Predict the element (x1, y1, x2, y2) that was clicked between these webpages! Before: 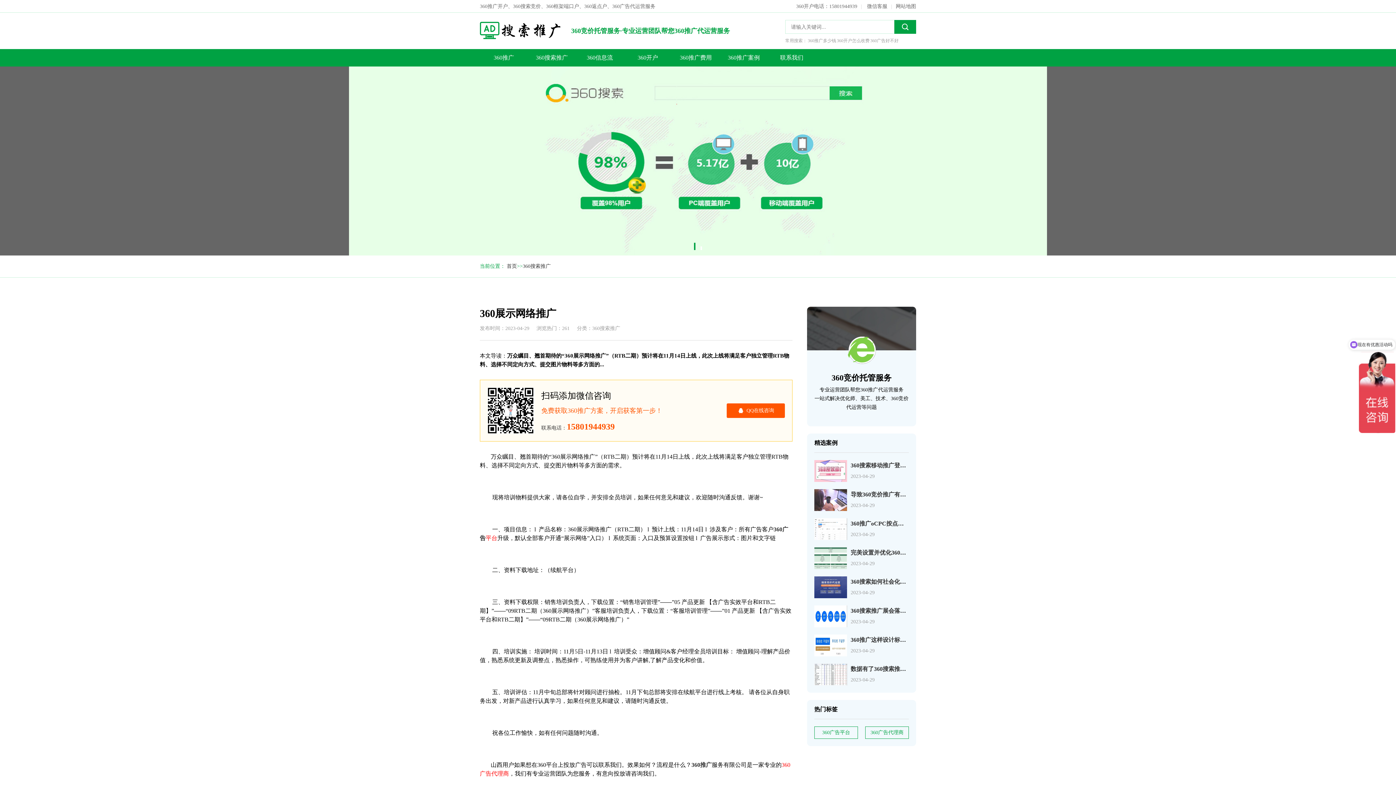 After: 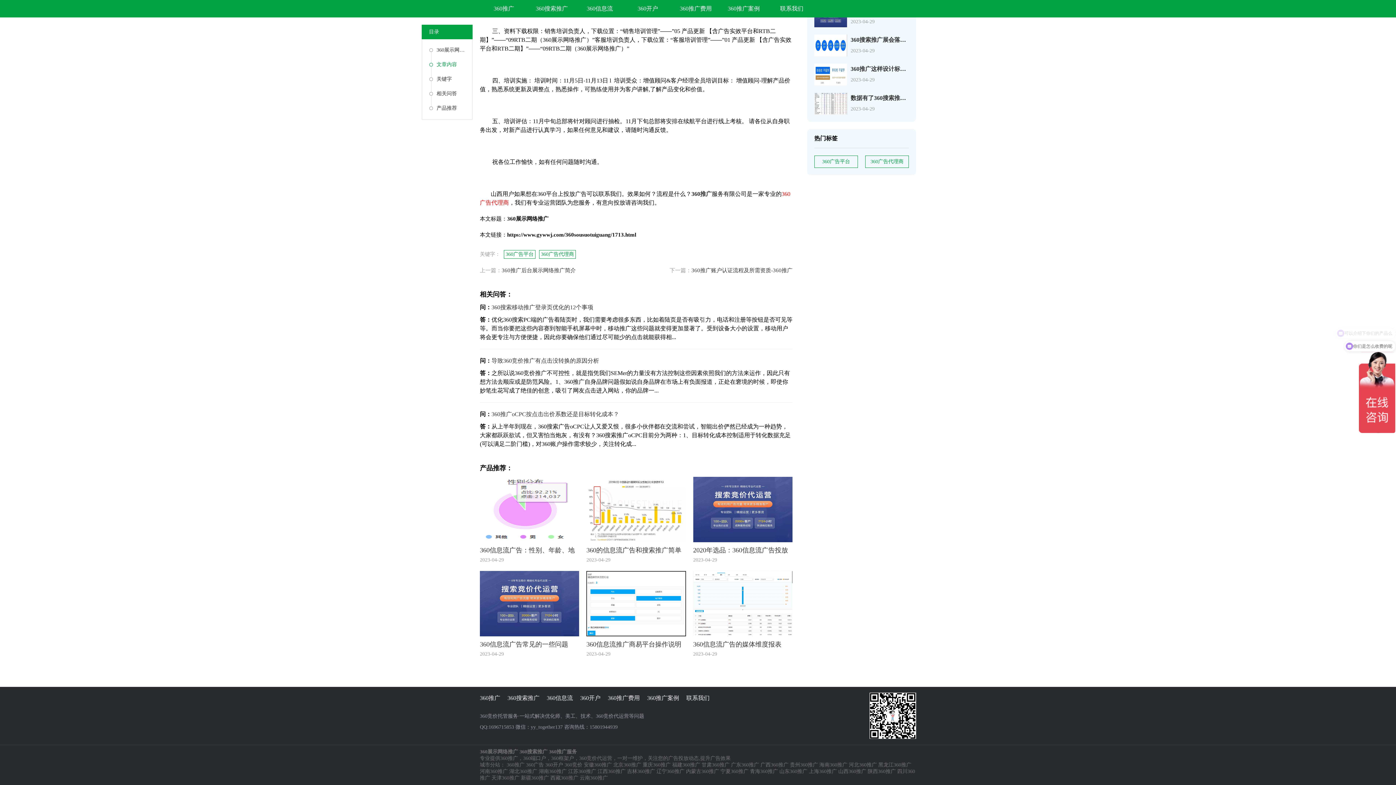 Action: bbox: (429, 86, 465, 101) label: 相关问答